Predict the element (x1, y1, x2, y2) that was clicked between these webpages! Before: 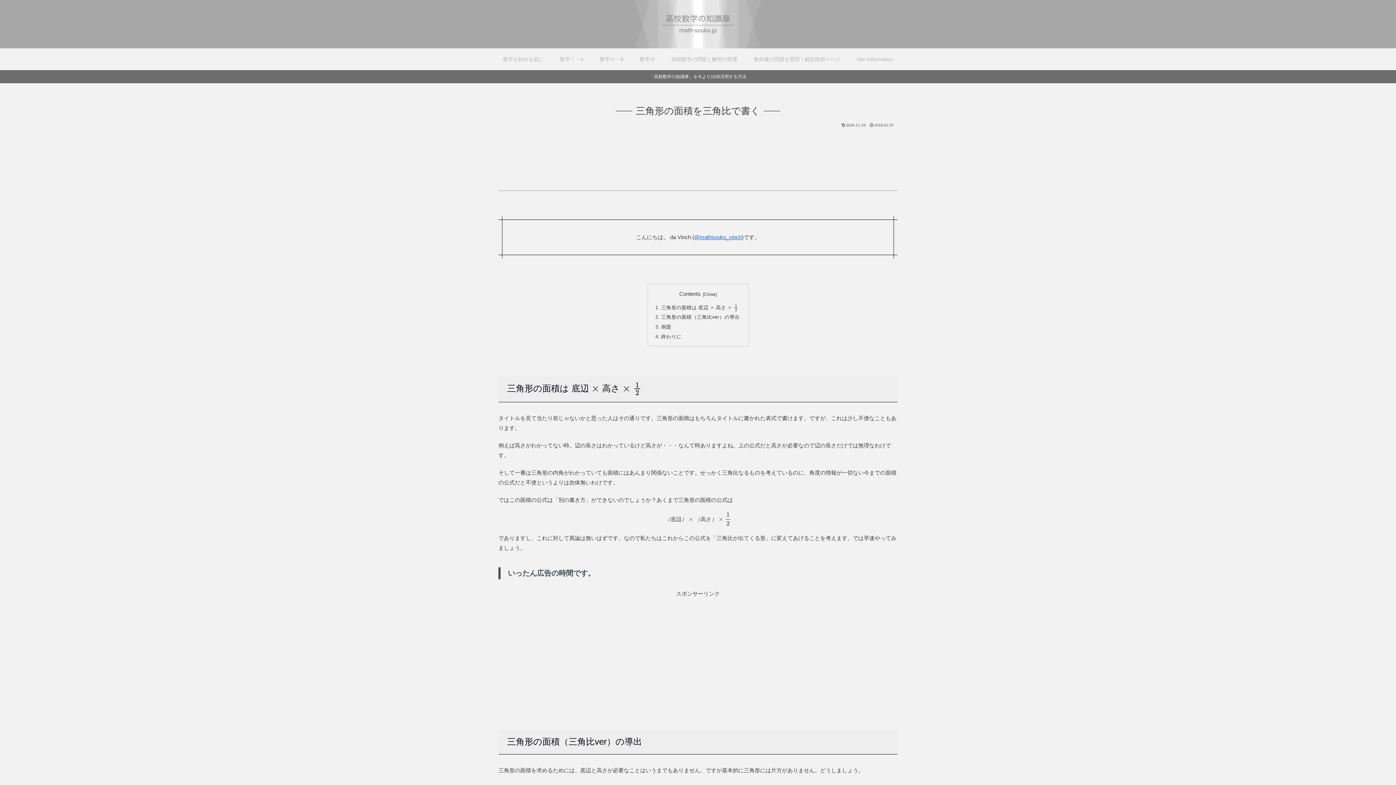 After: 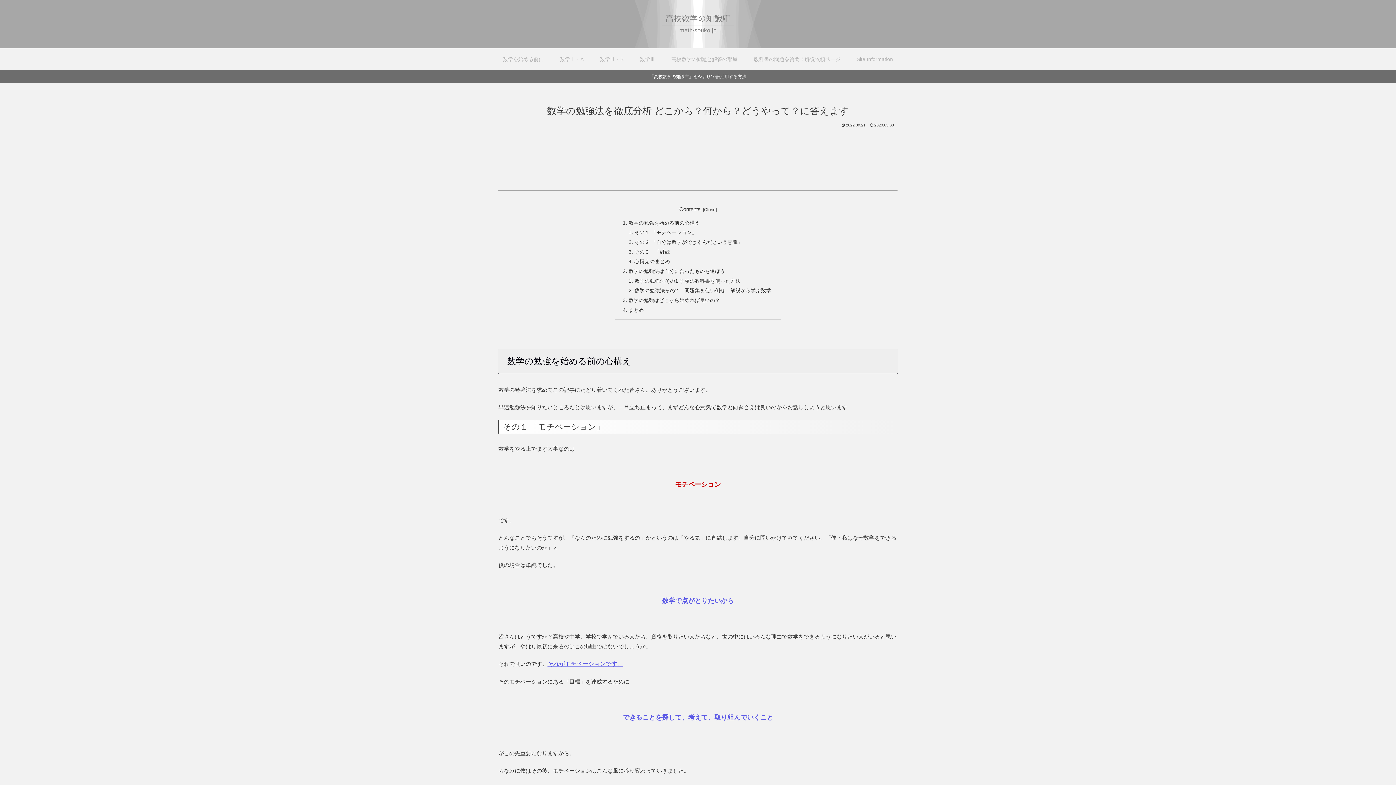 Action: bbox: (0, 70, 1396, 83) label: 「高校数学の知識庫」を今より10倍活用する方法